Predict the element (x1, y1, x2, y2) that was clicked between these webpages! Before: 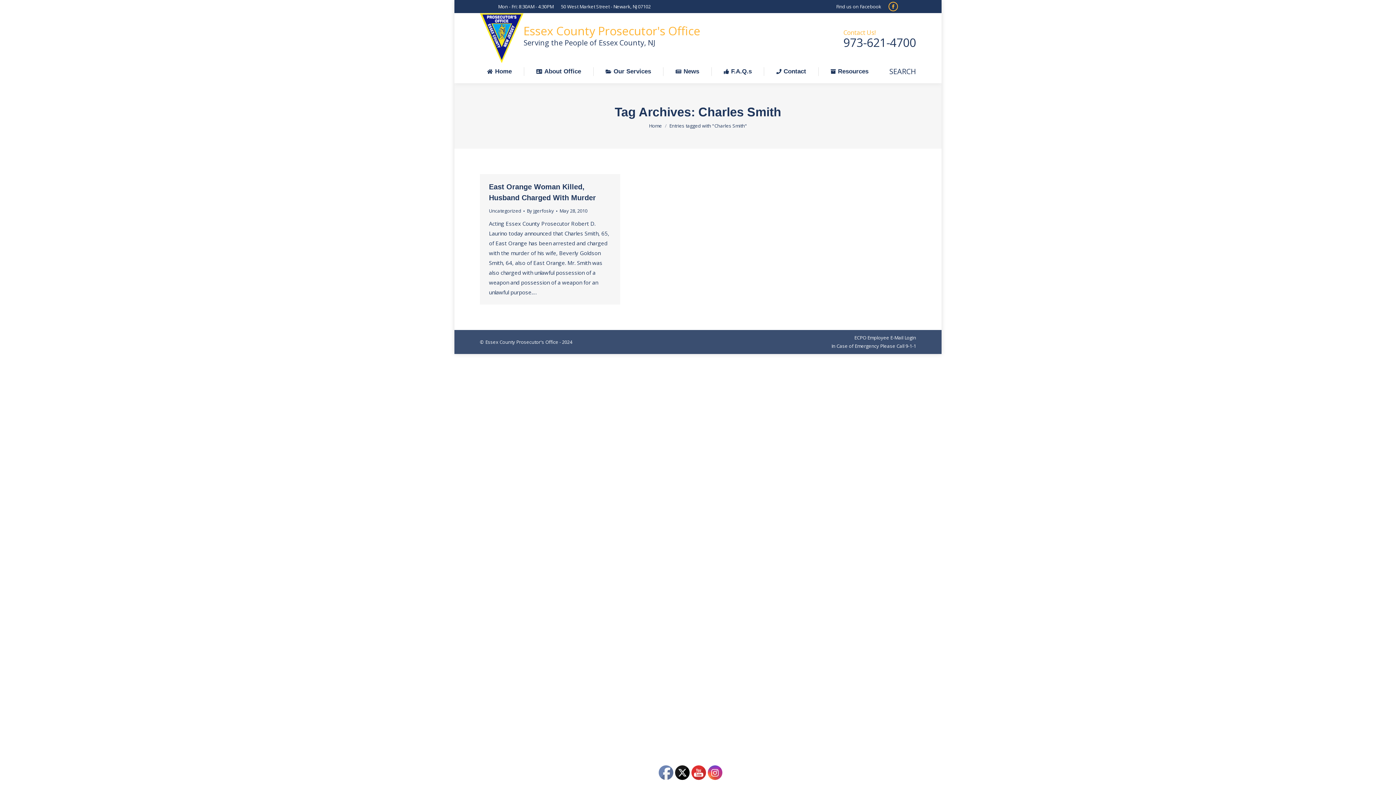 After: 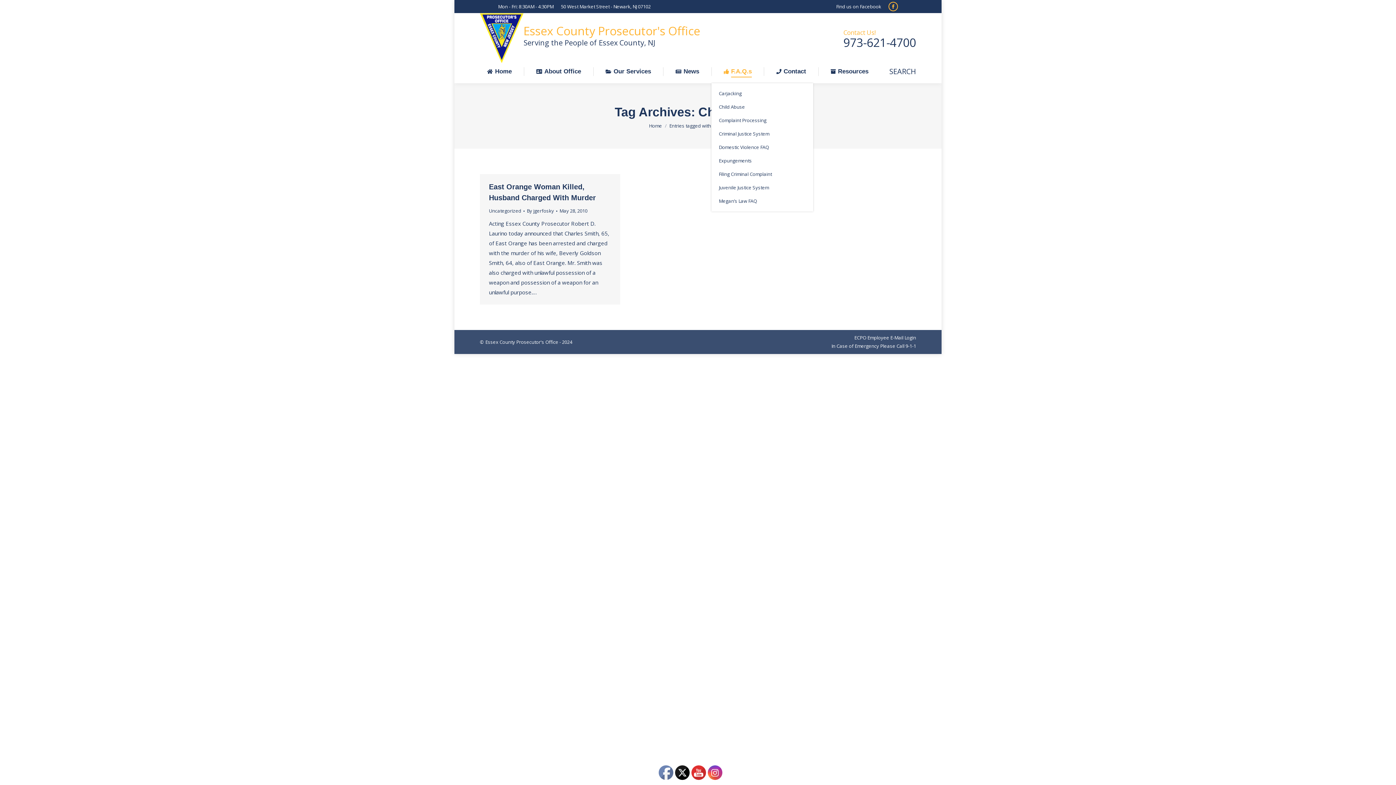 Action: label: F.A.Q.s bbox: (716, 66, 759, 76)